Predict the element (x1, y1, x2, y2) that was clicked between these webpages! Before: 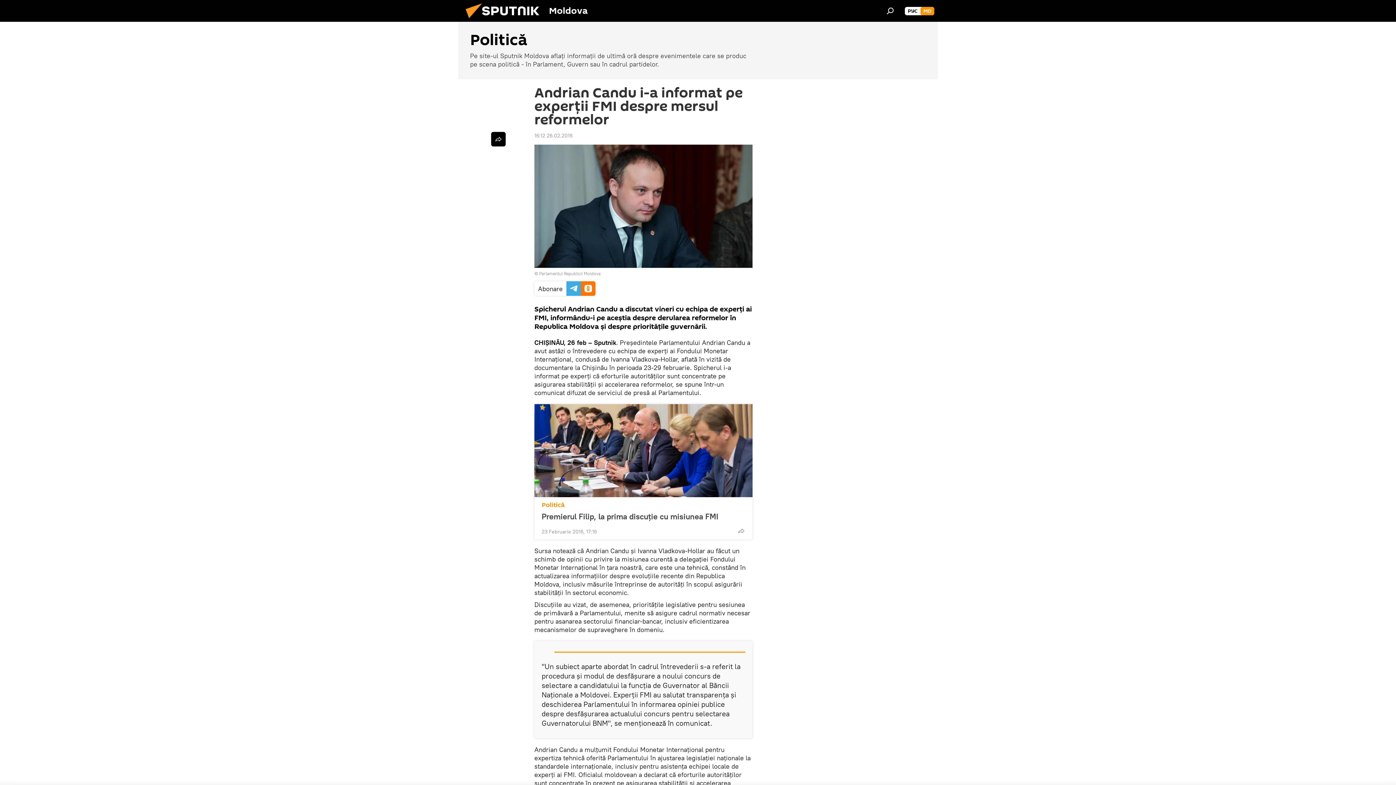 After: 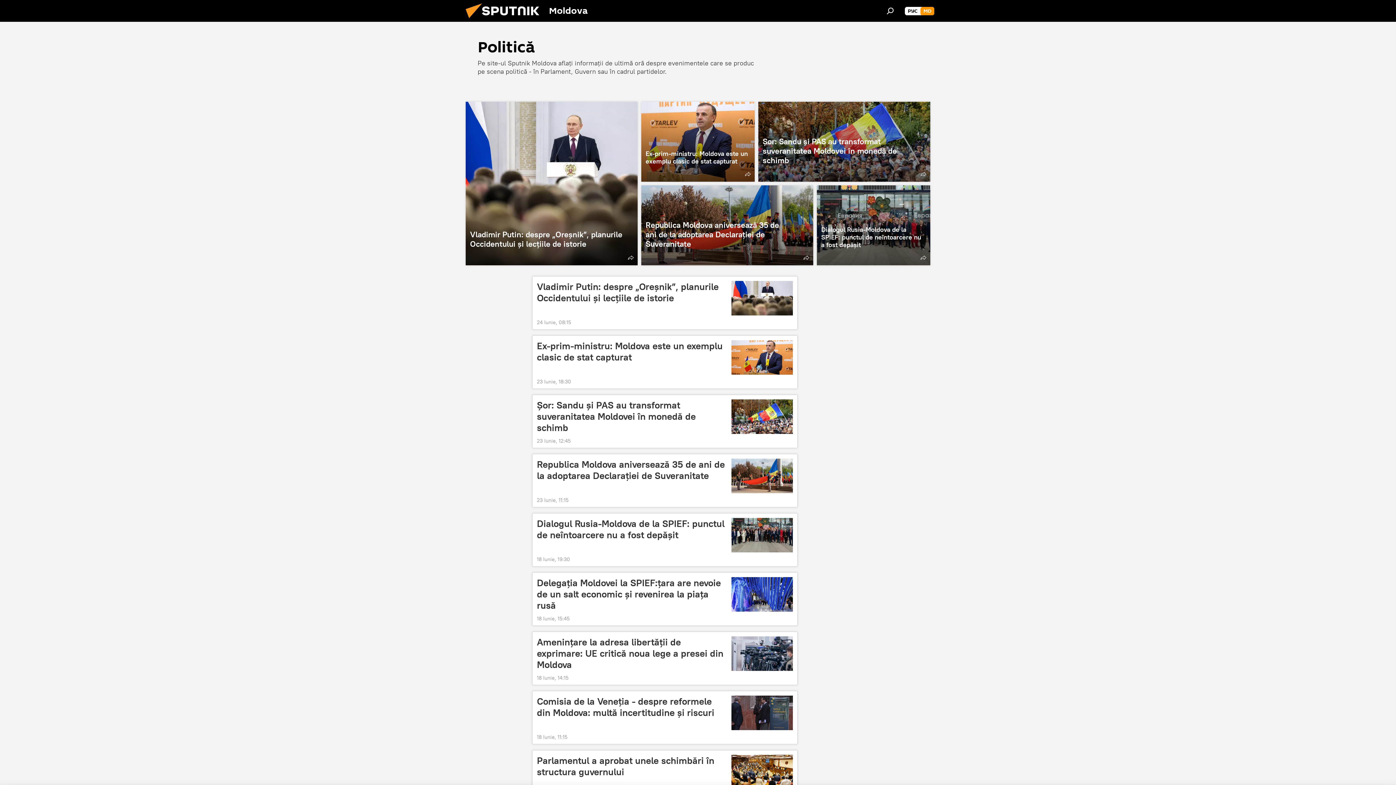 Action: label: Politică bbox: (541, 500, 564, 509)